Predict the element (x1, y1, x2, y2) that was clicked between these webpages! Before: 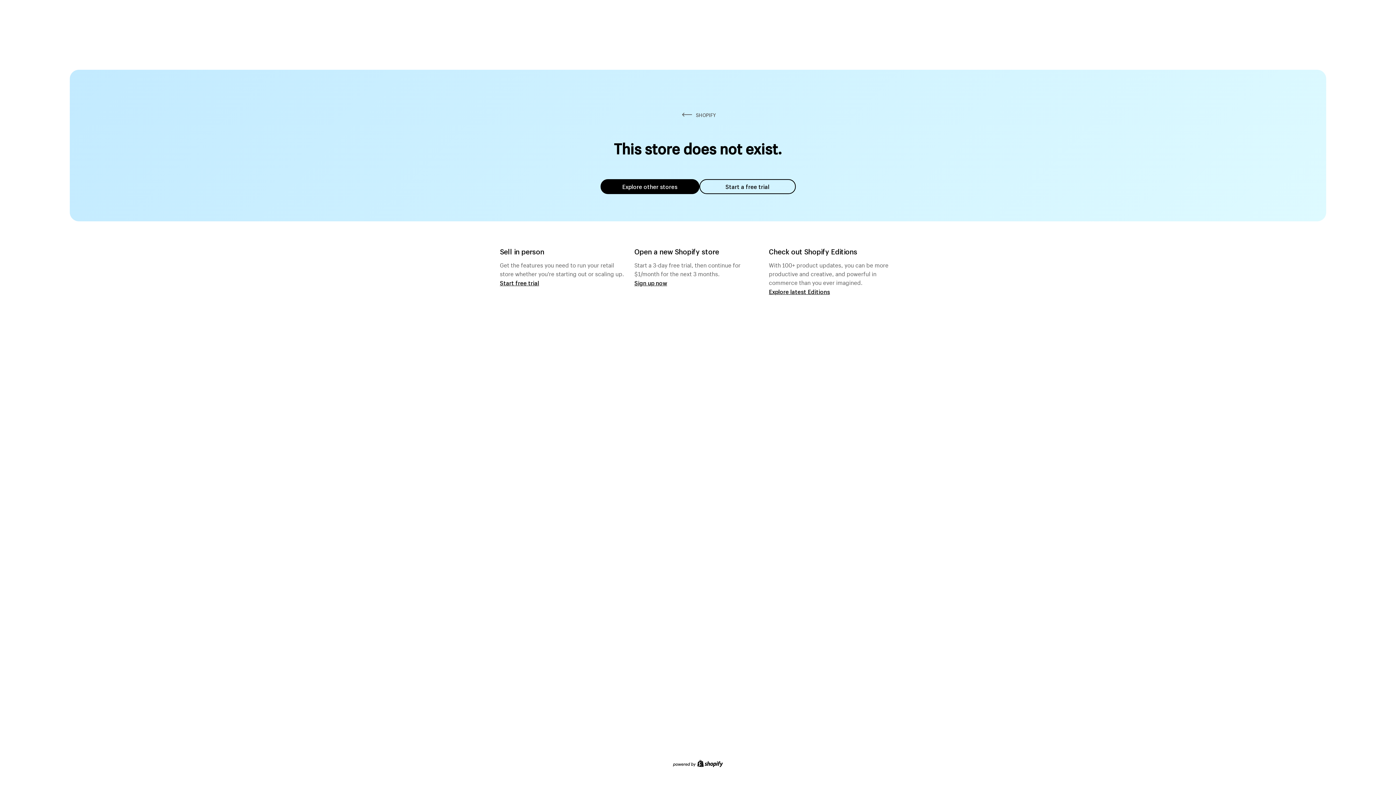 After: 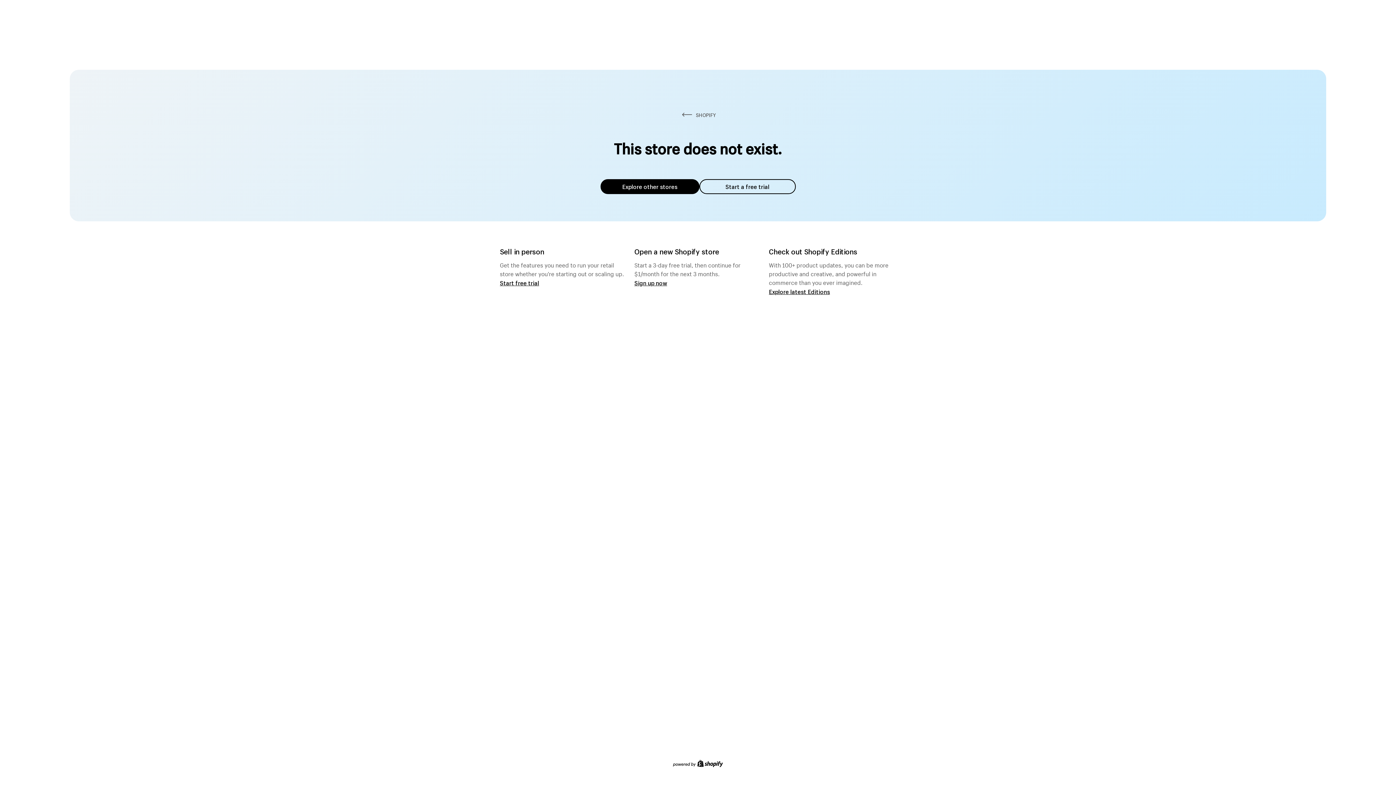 Action: label: Explore other stores bbox: (600, 179, 699, 194)